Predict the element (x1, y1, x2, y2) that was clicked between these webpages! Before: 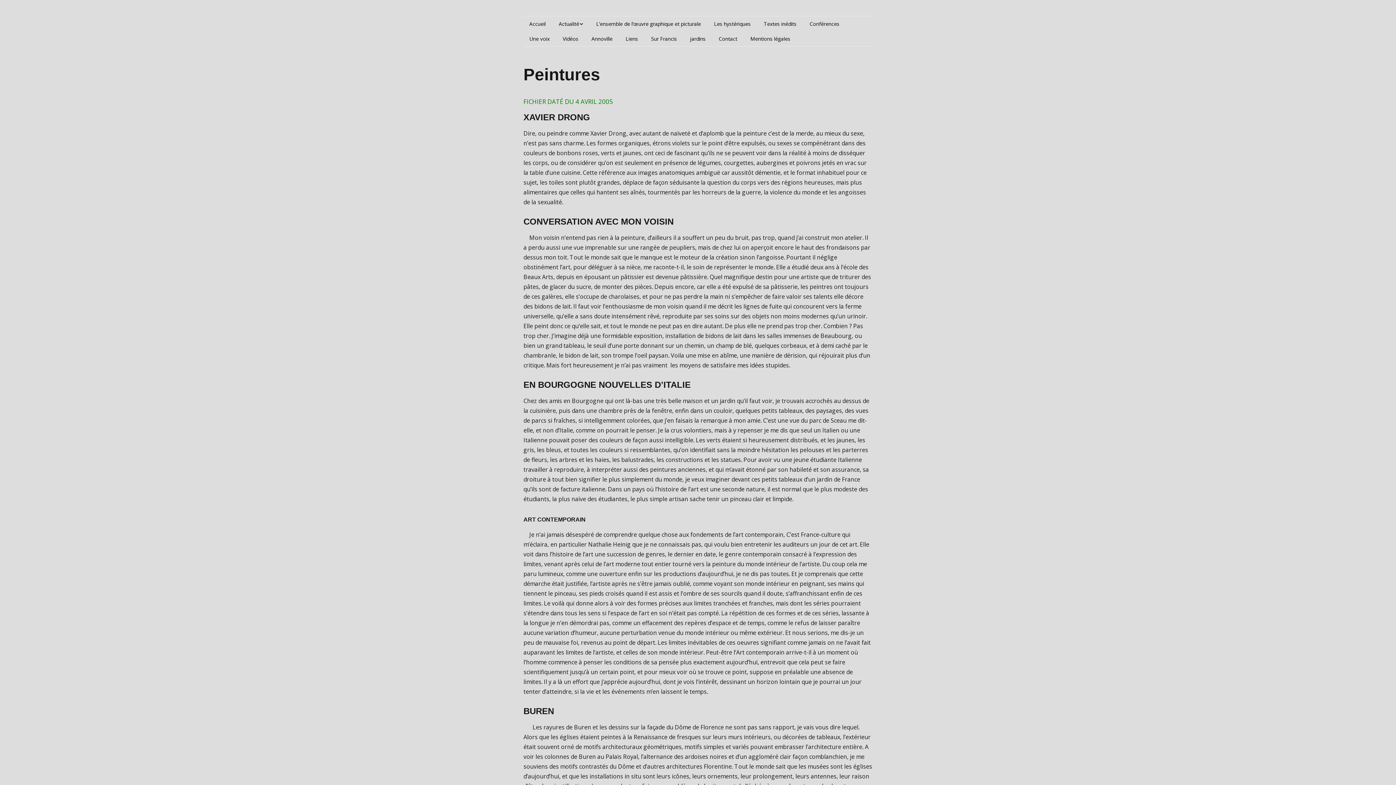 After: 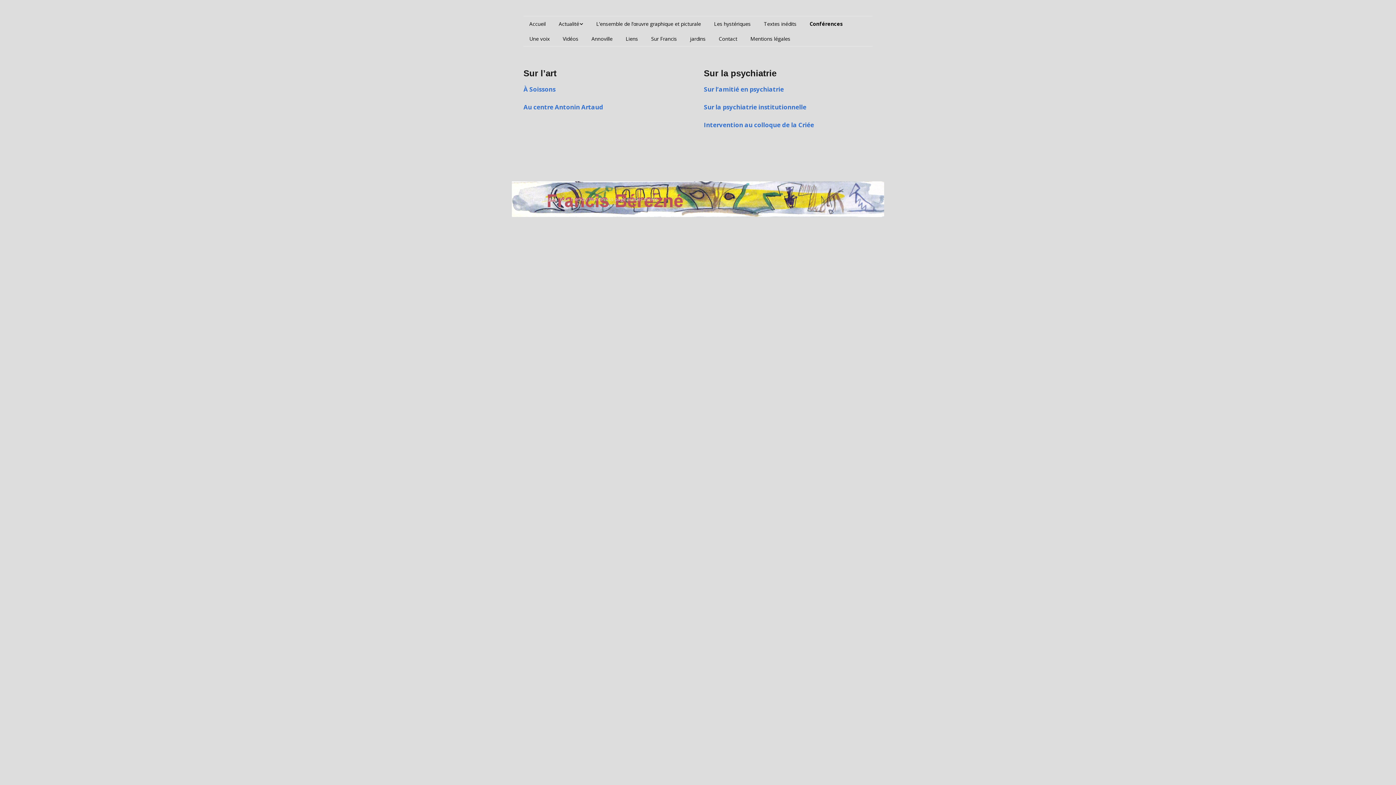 Action: label: Conférences bbox: (804, 16, 845, 31)